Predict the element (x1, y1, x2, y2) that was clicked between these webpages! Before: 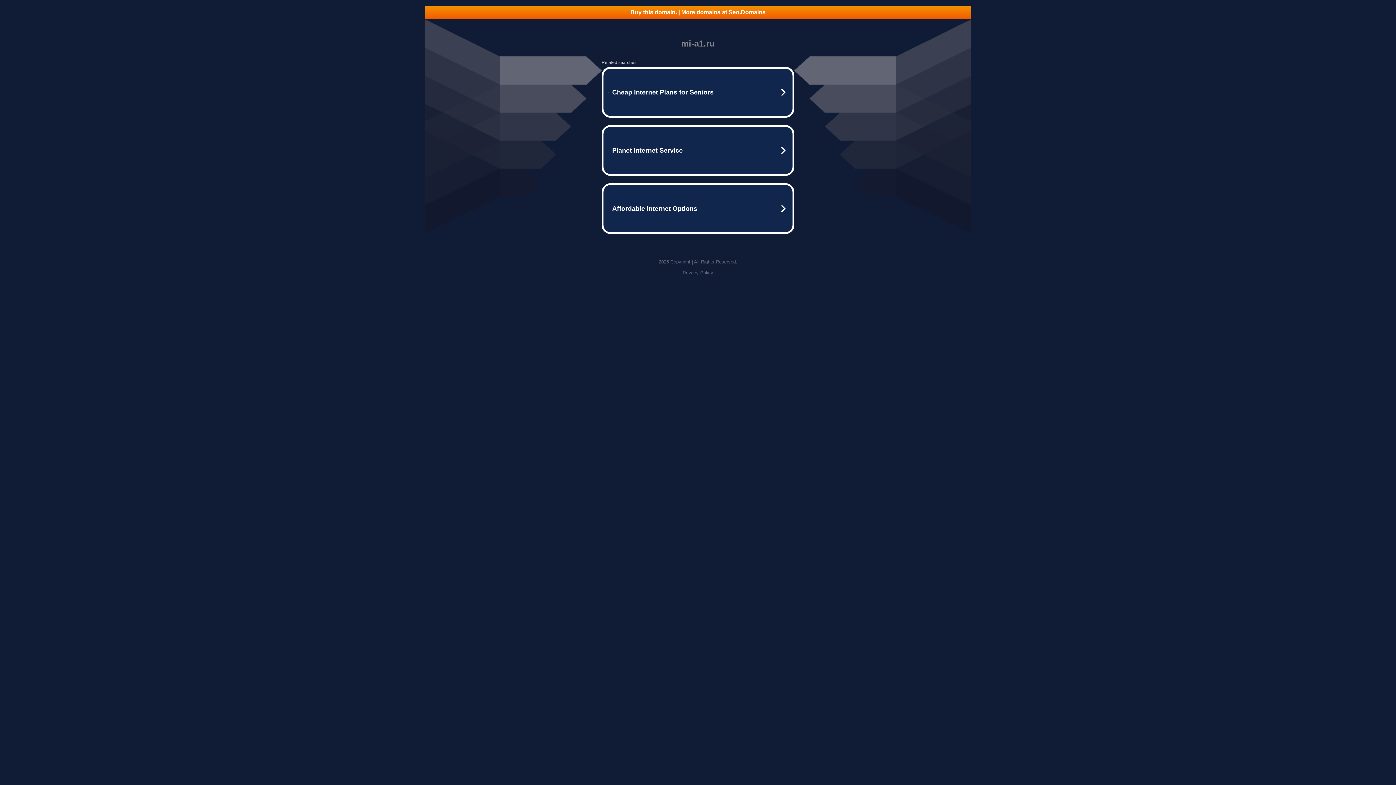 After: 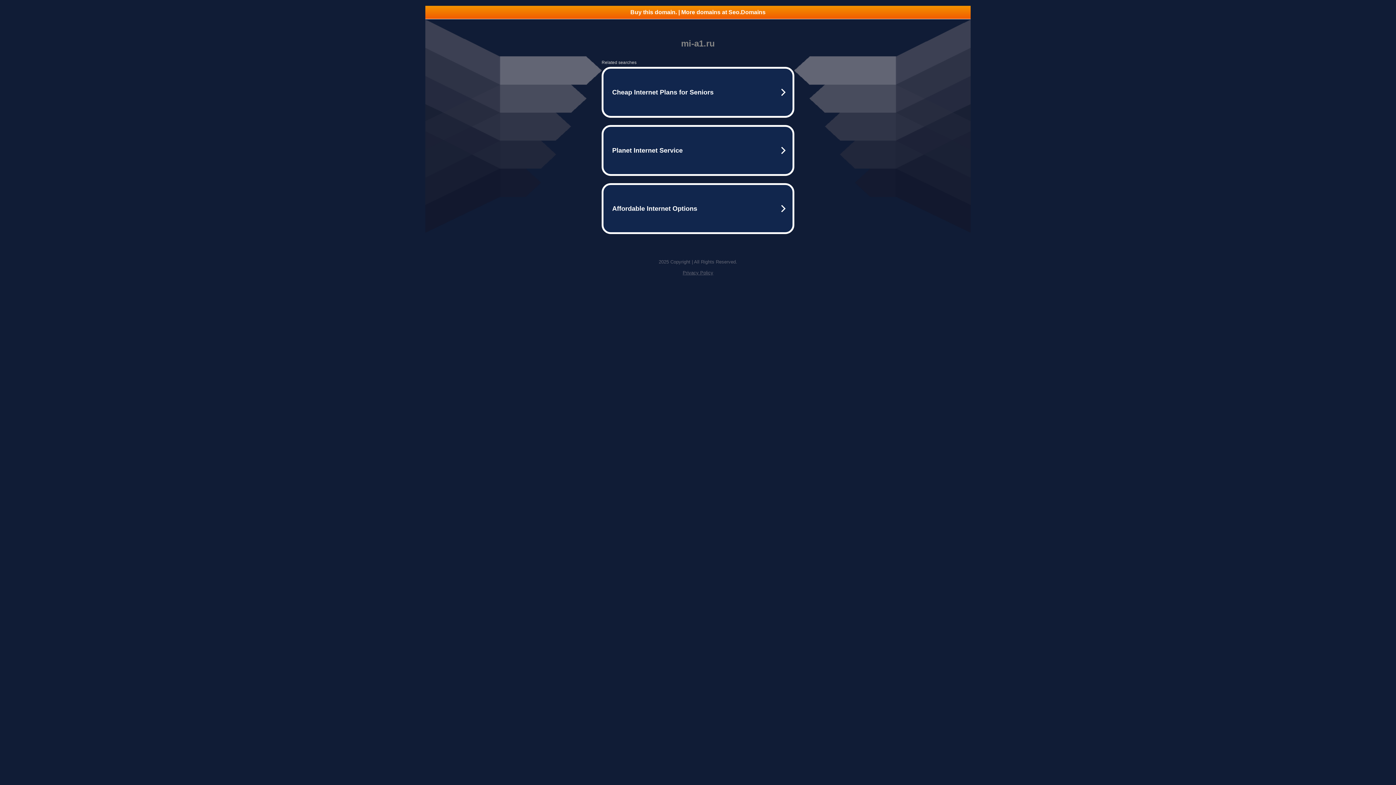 Action: label: Buy this domain. | More domains at Seo.Domains bbox: (425, 5, 970, 18)